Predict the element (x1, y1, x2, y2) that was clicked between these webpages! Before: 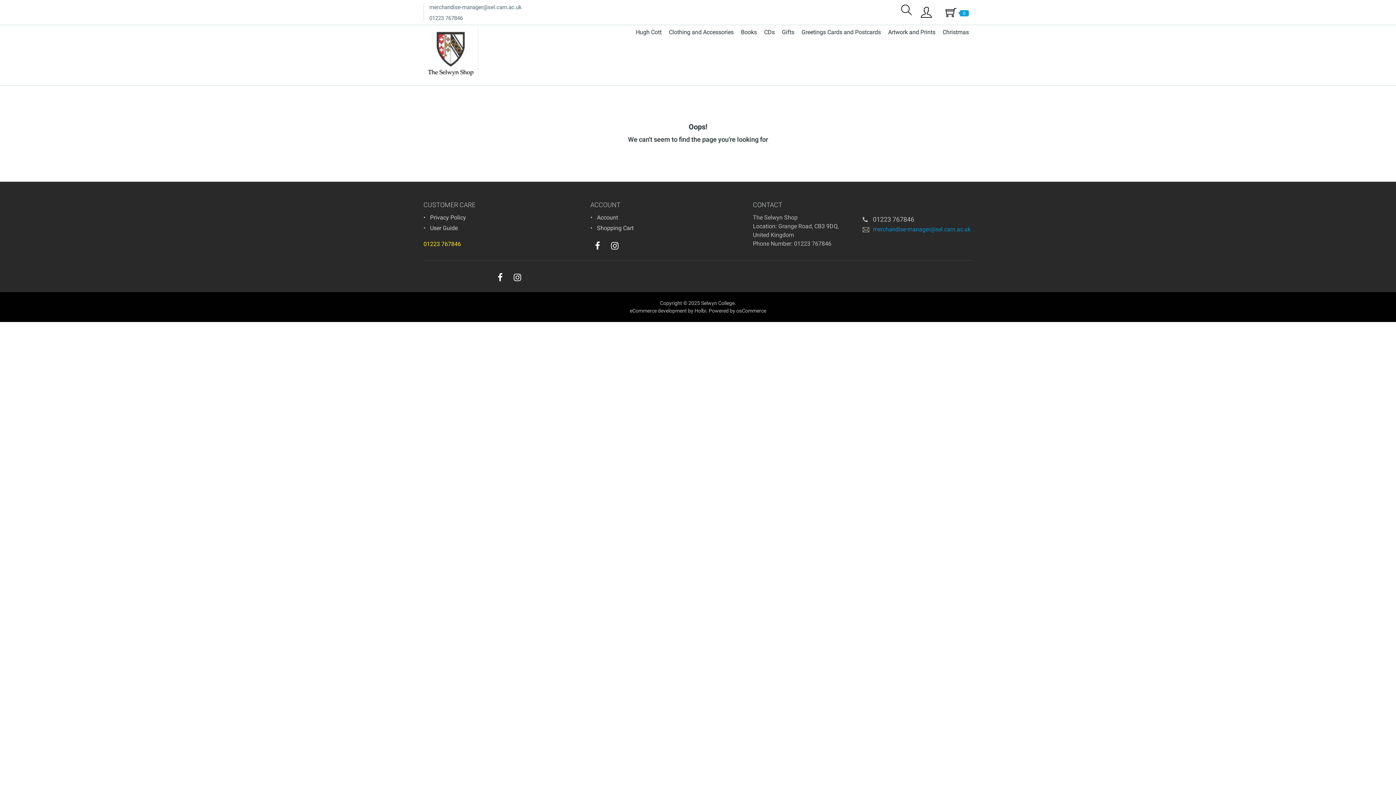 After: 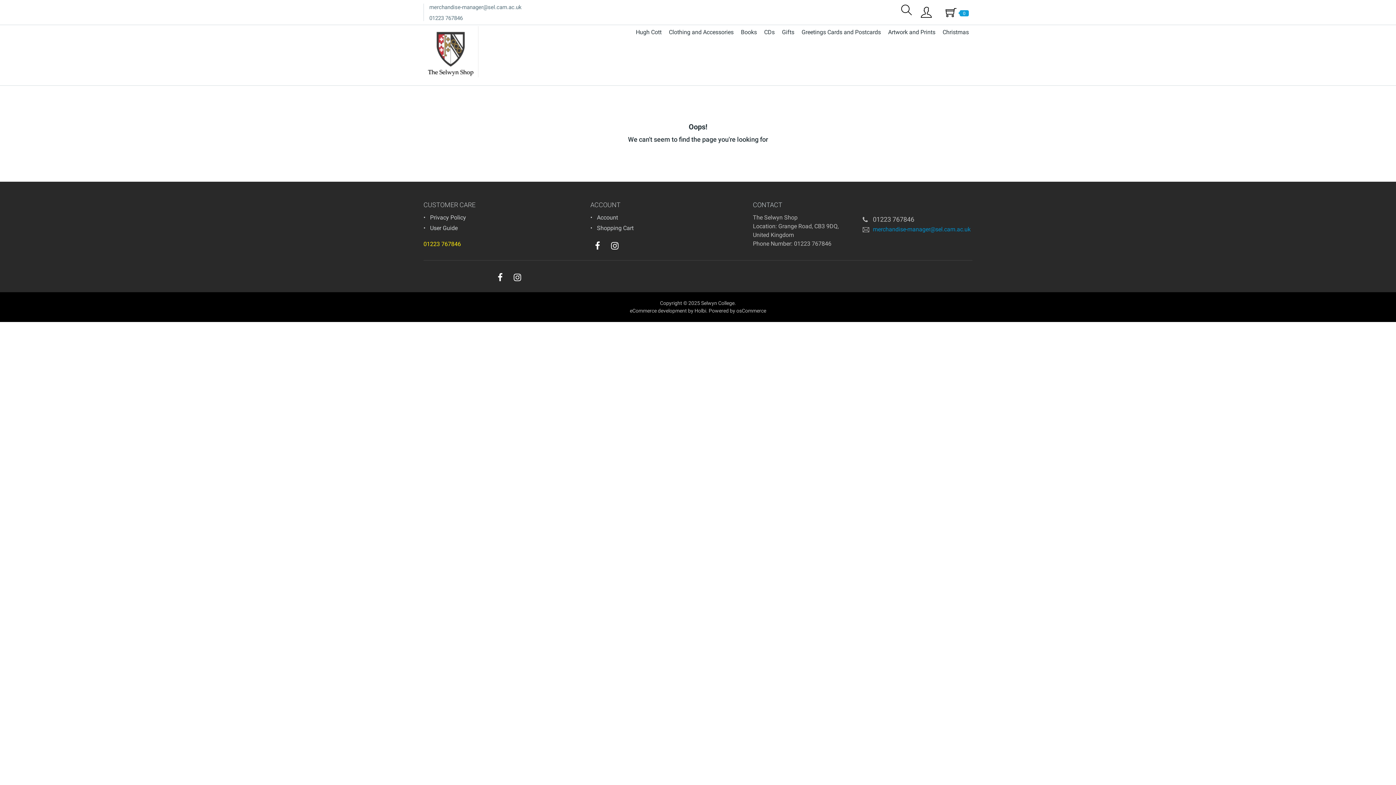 Action: bbox: (592, 240, 603, 251)